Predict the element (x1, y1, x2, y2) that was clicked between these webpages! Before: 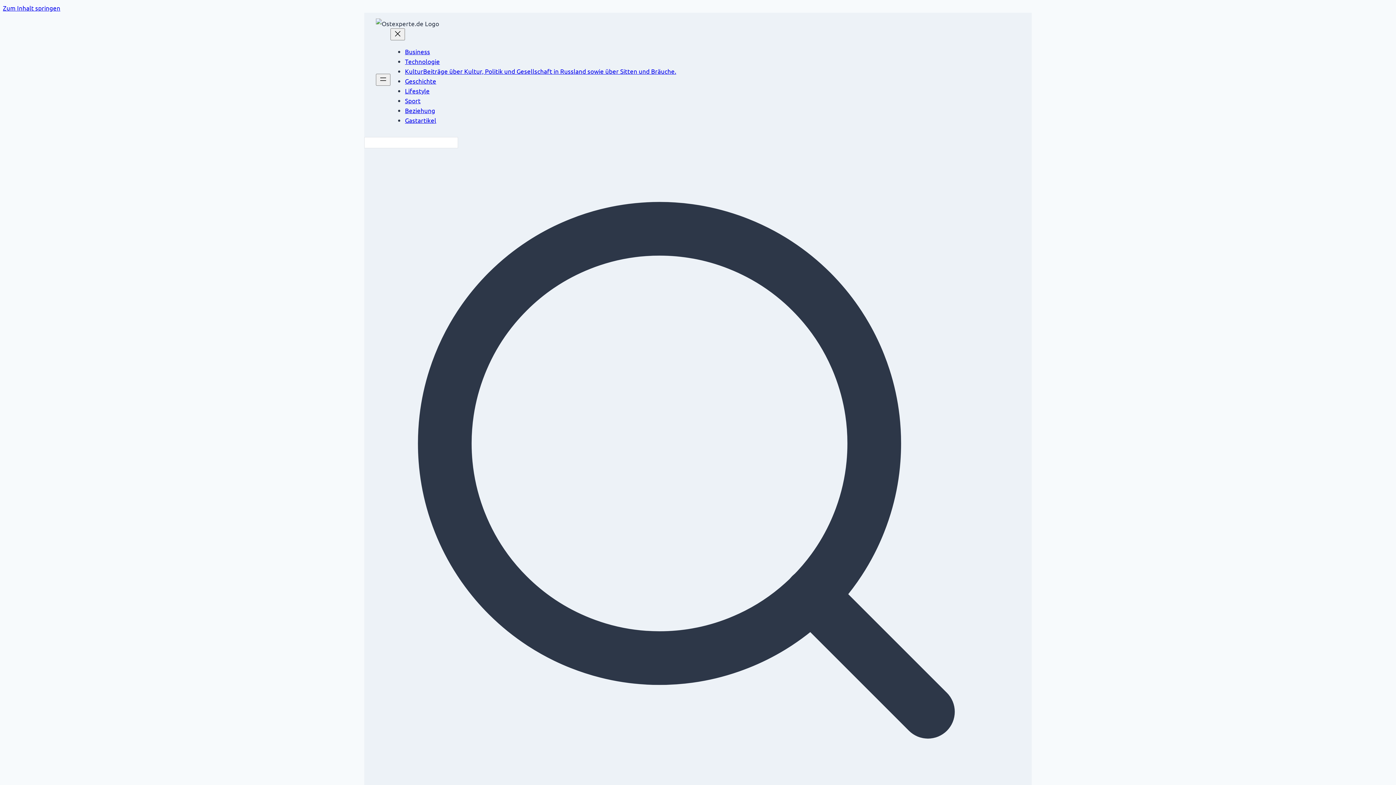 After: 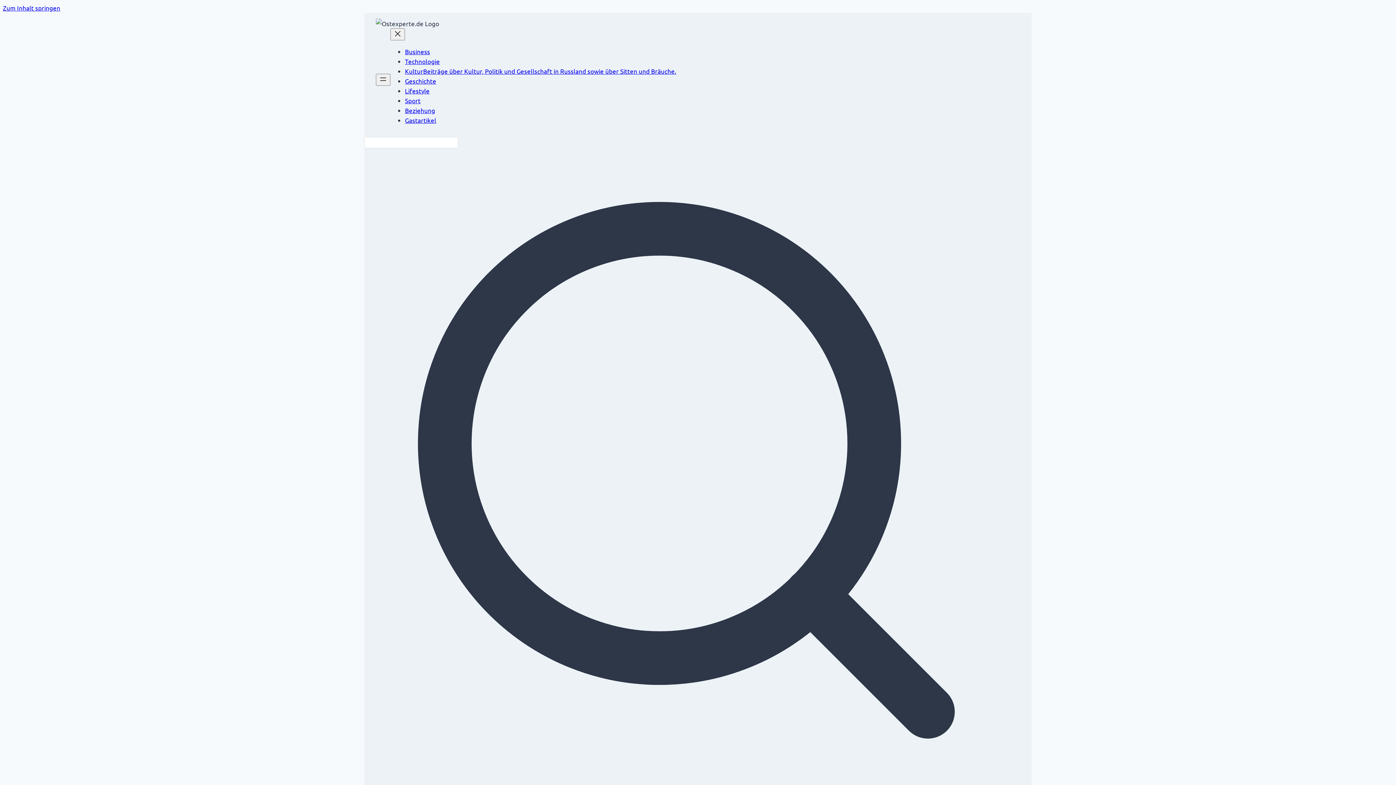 Action: bbox: (405, 57, 440, 65) label: Technologie